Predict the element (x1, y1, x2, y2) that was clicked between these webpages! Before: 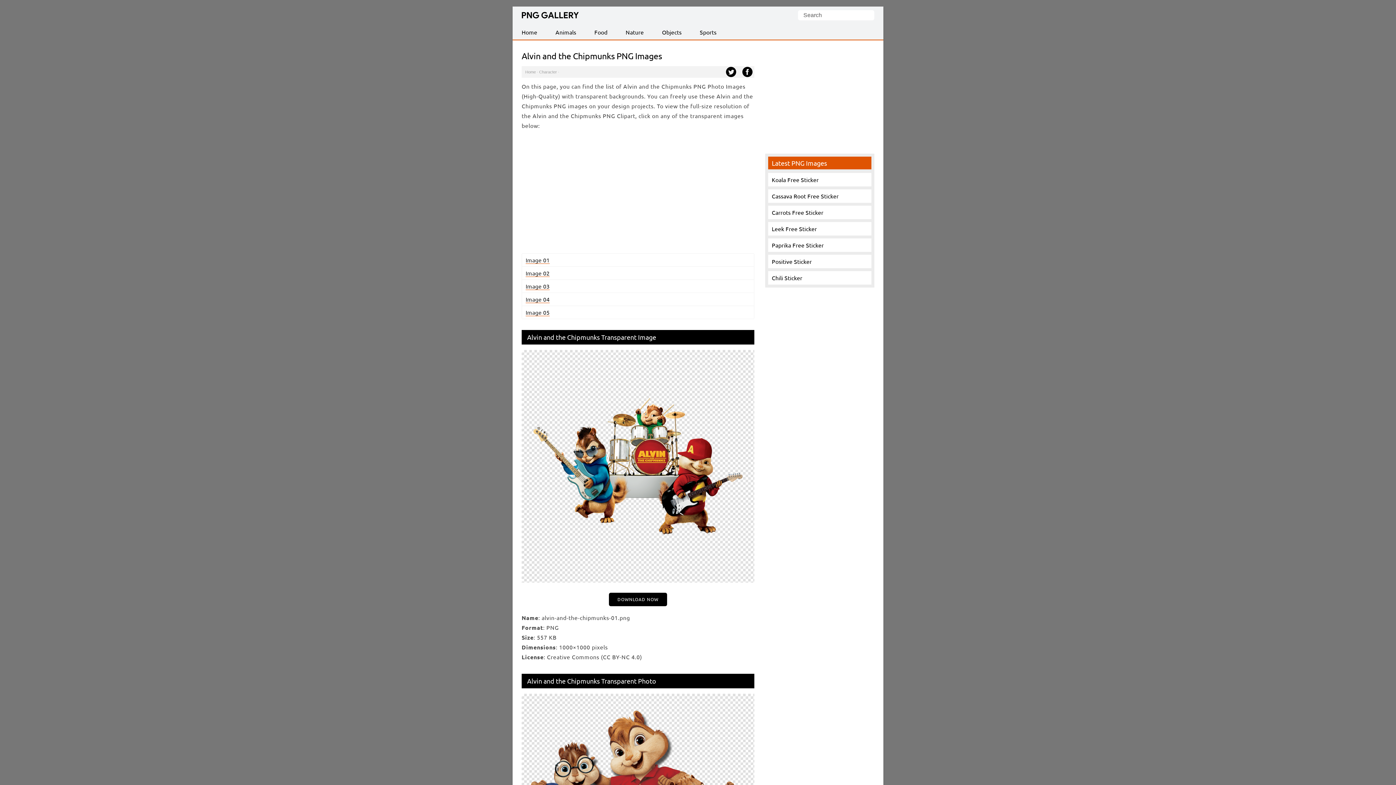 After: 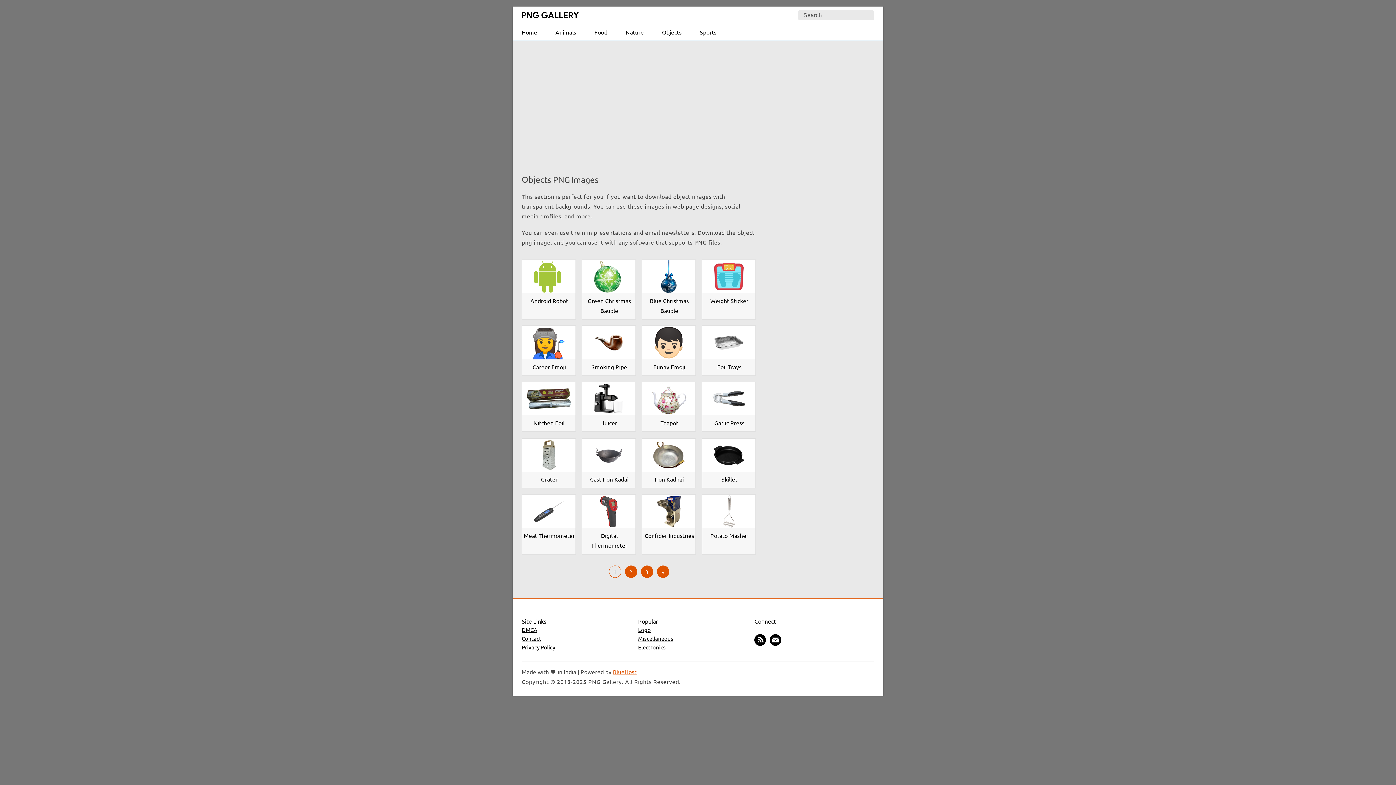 Action: label: Objects bbox: (653, 24, 690, 39)